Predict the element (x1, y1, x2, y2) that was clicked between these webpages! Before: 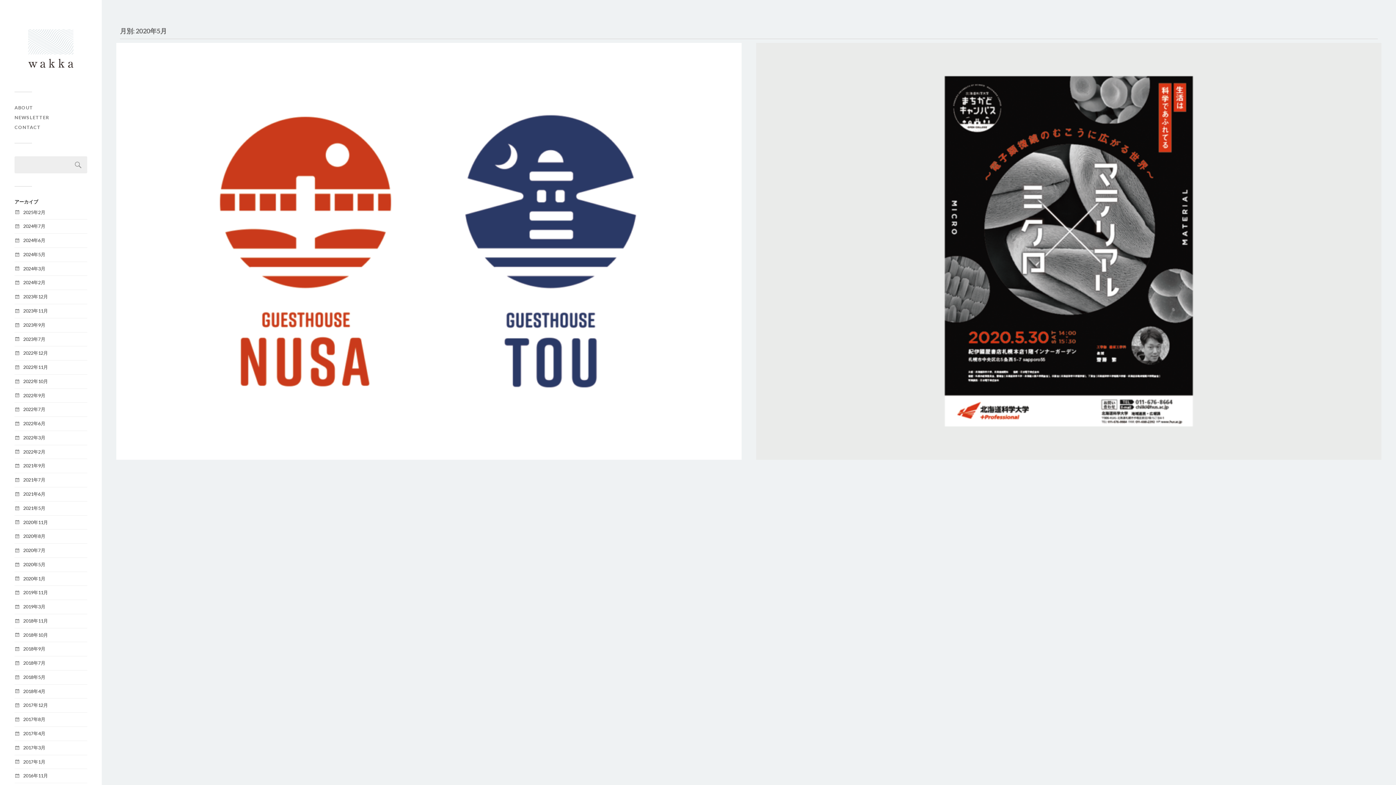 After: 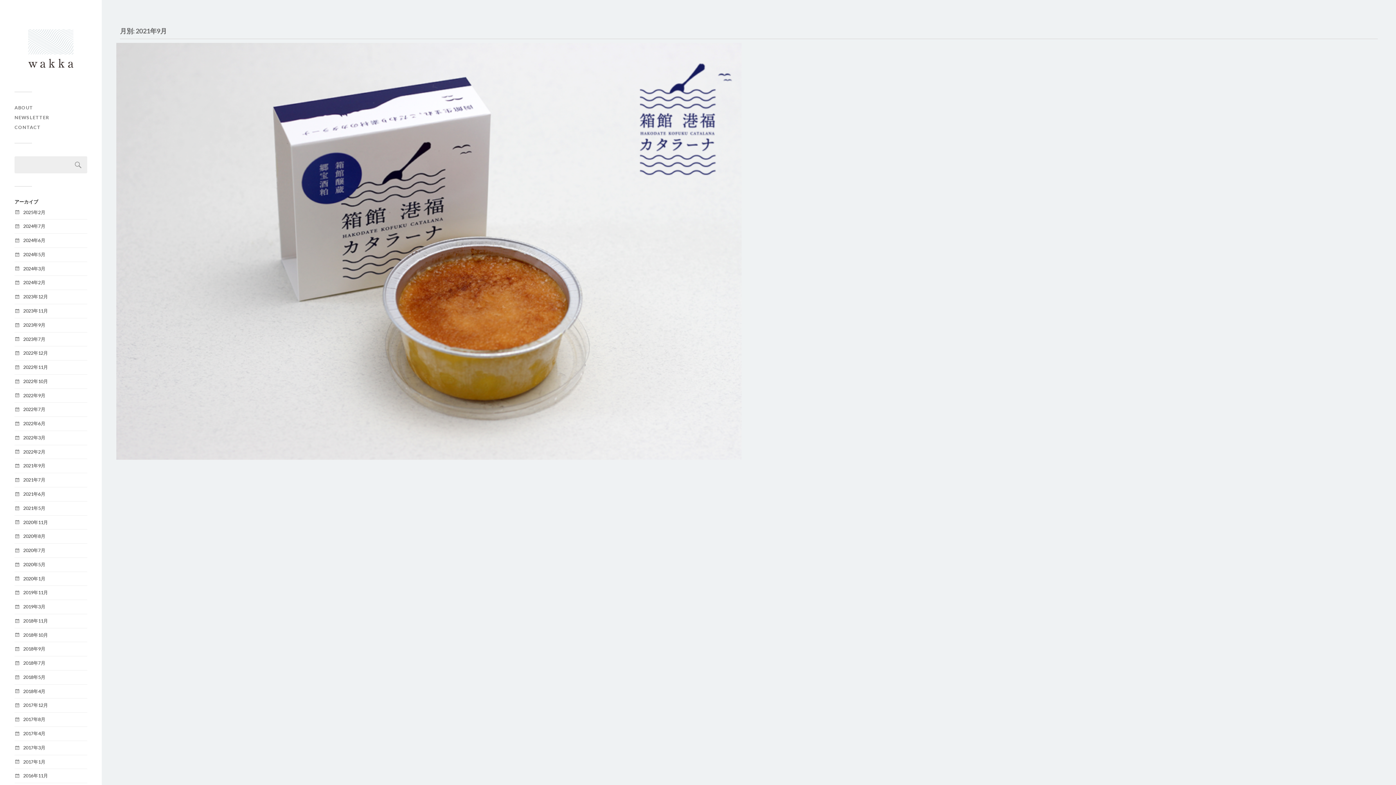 Action: bbox: (23, 463, 45, 468) label: 2021年9月